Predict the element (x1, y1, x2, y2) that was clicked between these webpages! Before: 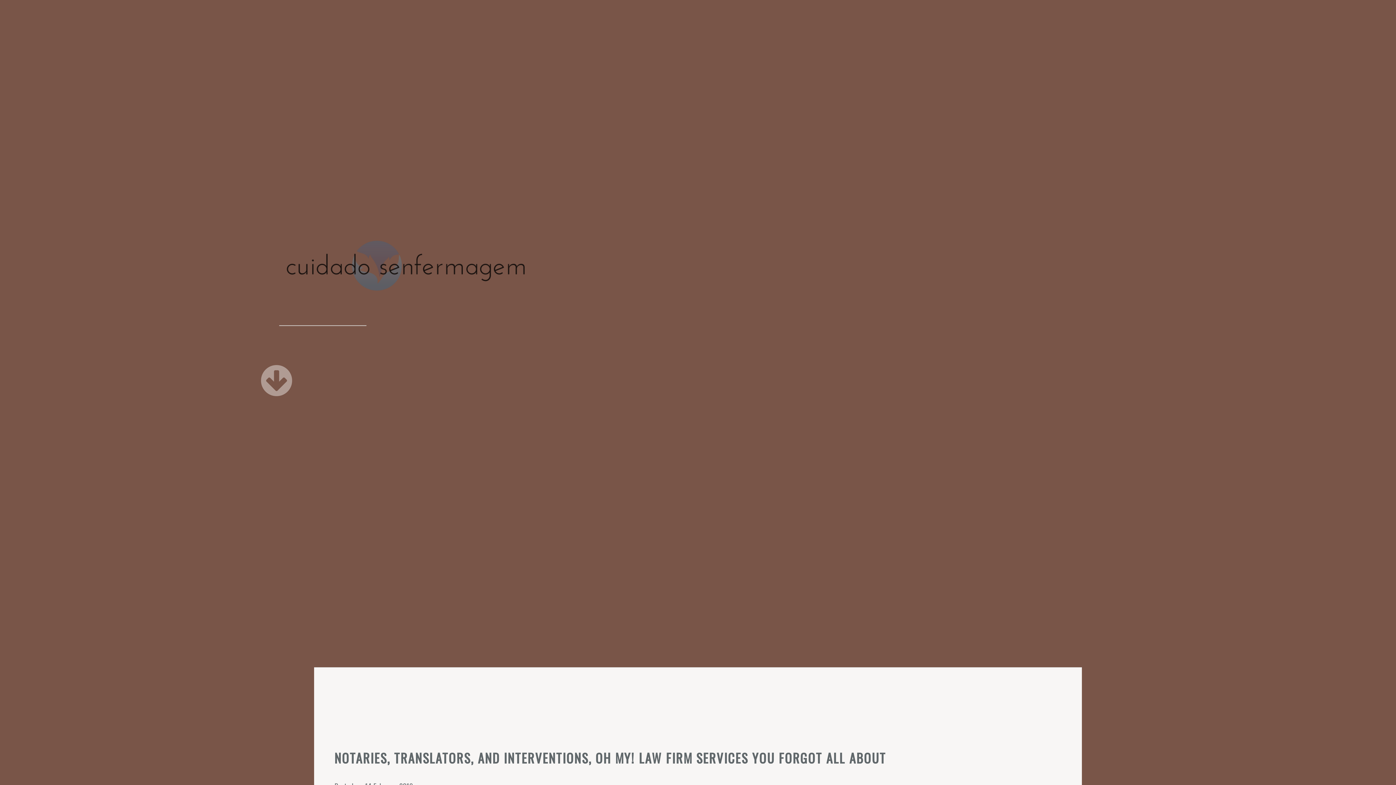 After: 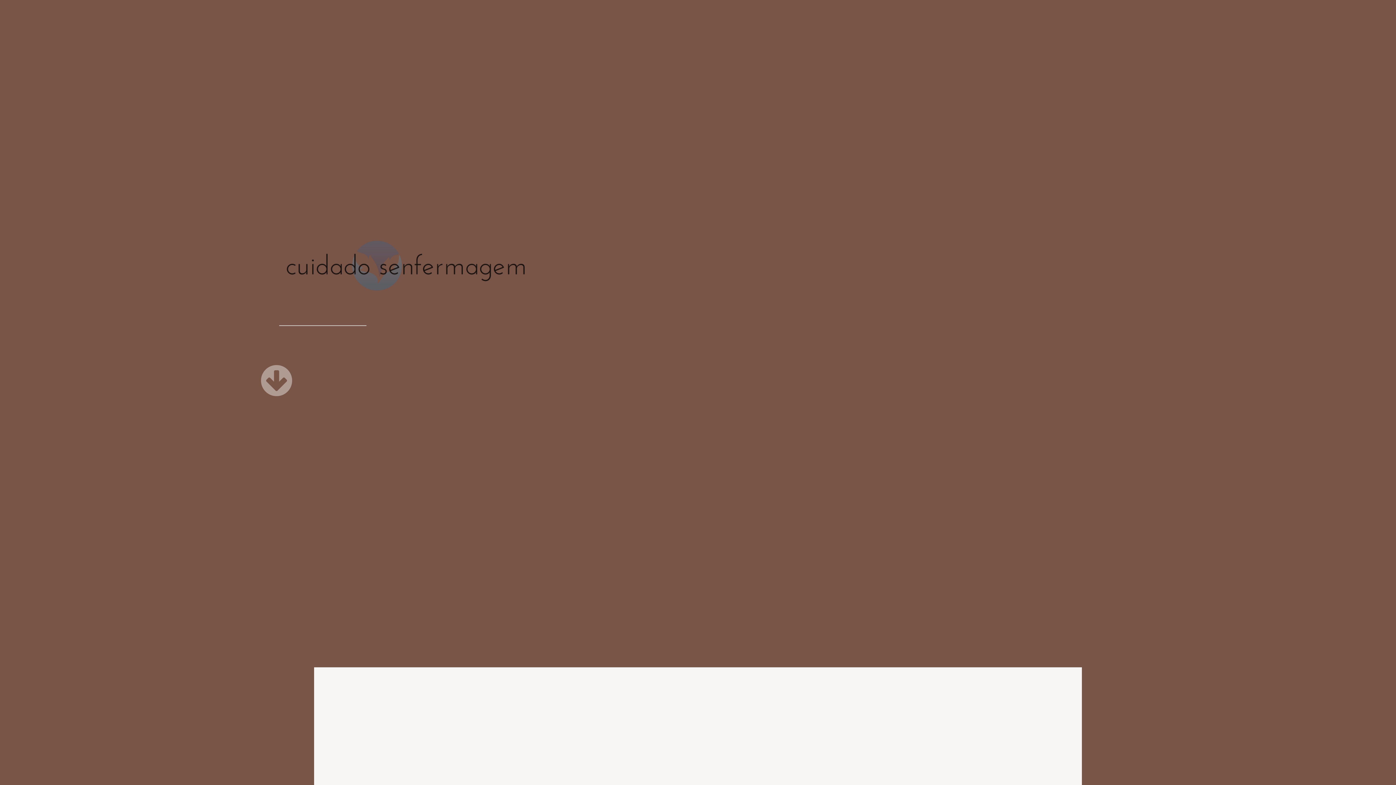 Action: bbox: (279, 284, 533, 295)